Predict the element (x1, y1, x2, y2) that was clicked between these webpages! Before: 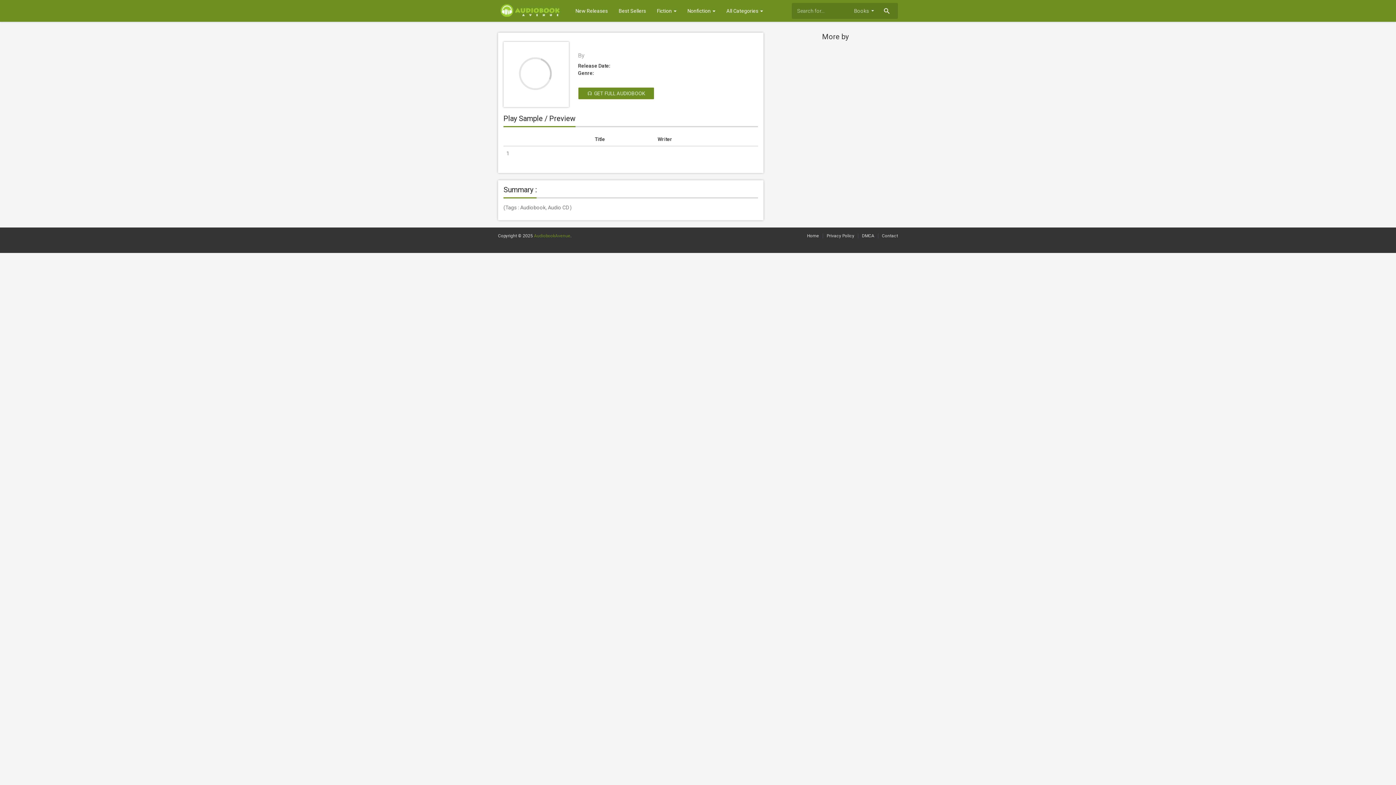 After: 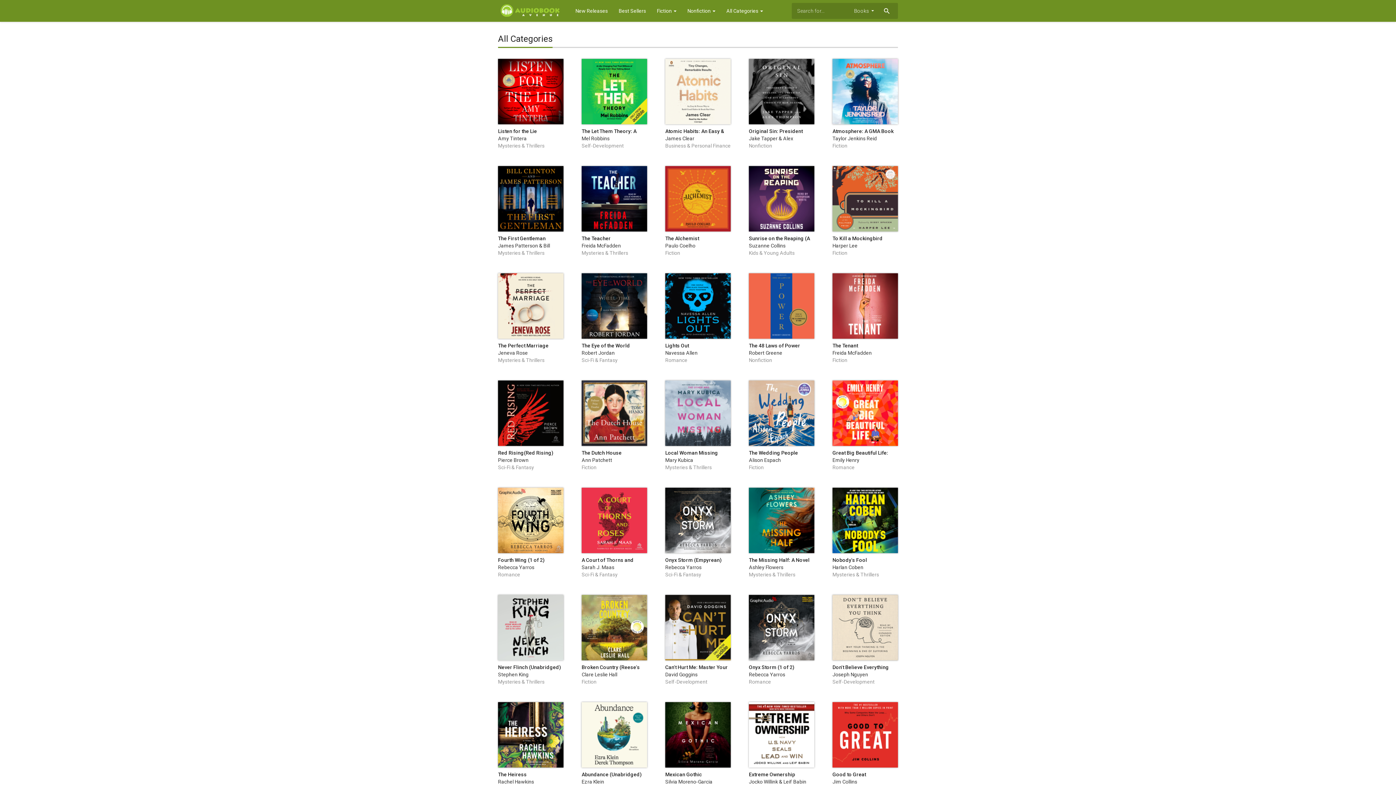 Action: bbox: (613, 0, 651, 21) label: Best Sellers